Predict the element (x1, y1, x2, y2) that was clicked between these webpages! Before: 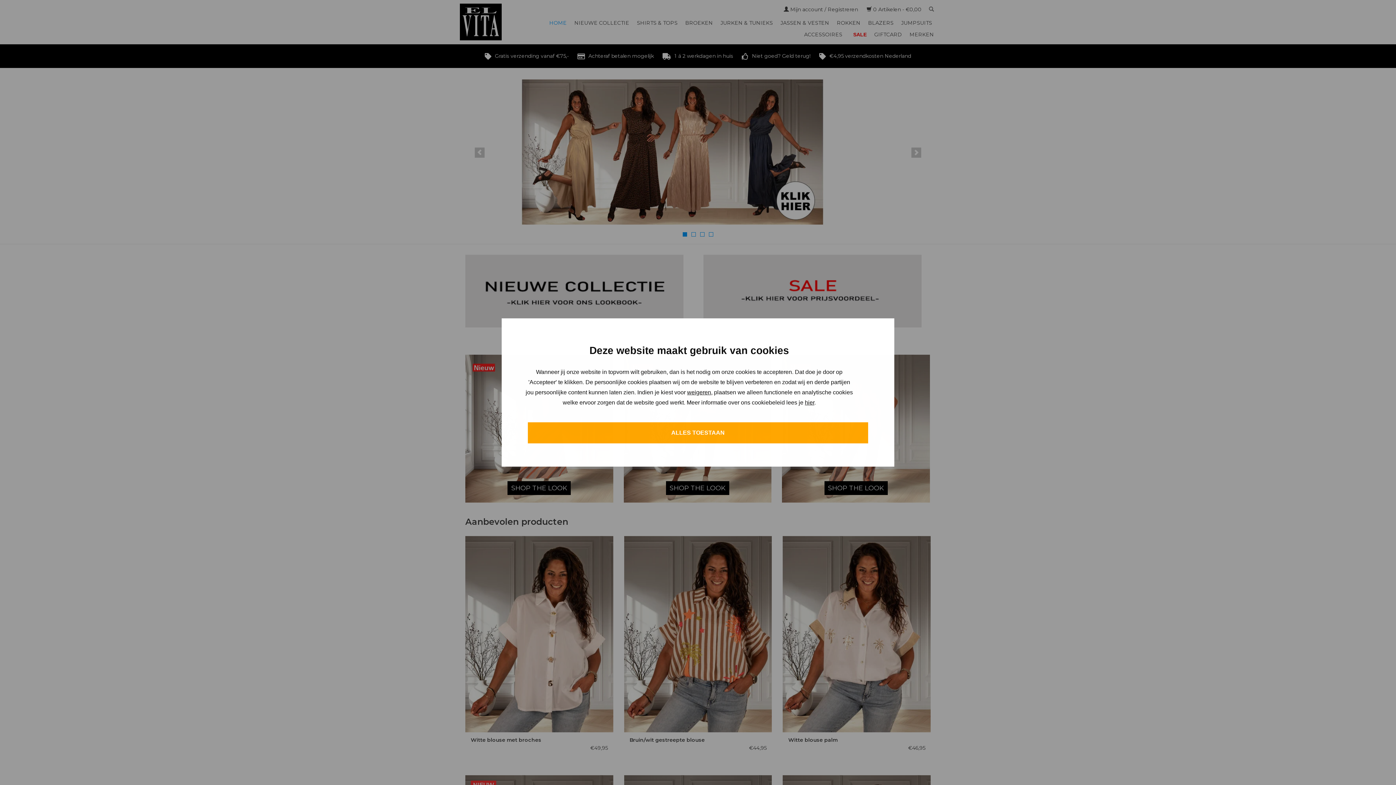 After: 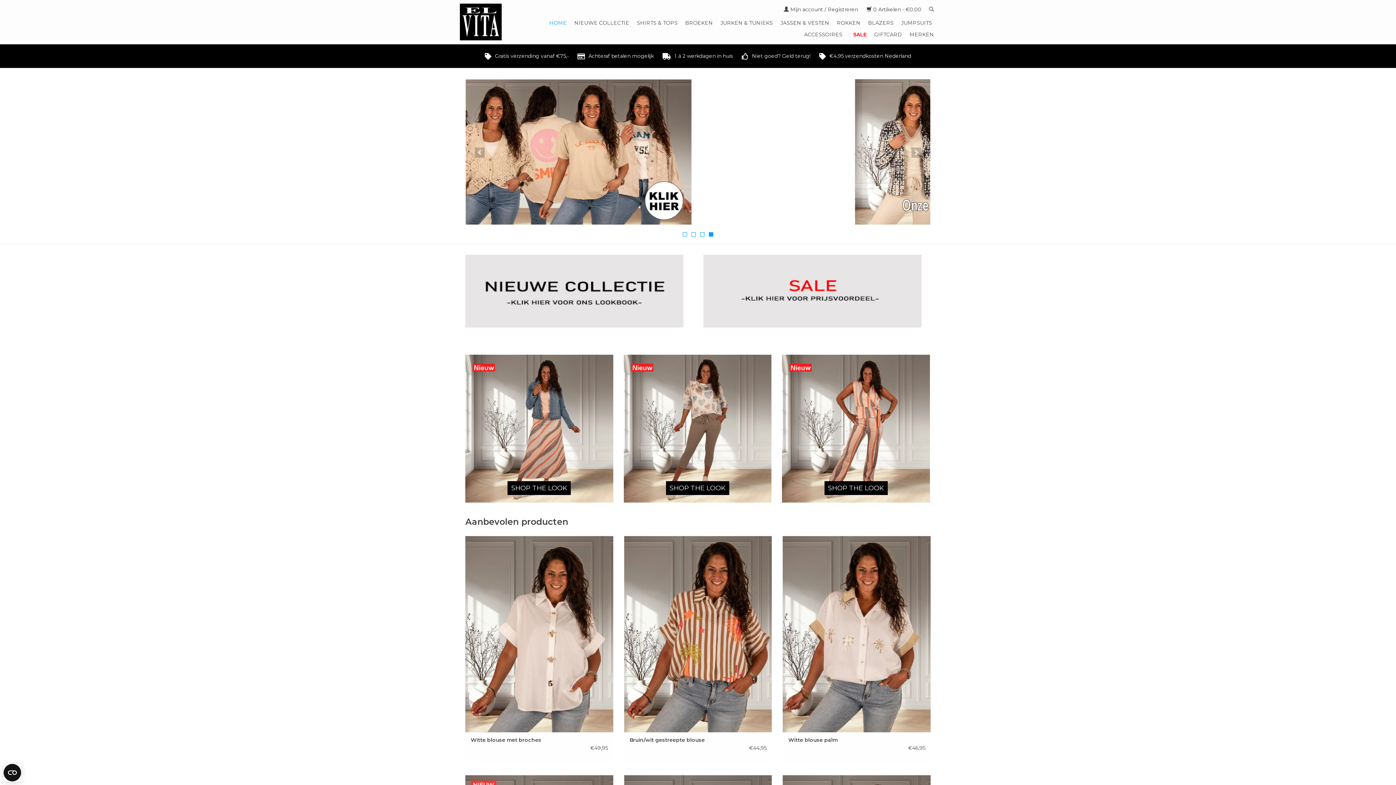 Action: label: ALLES TOESTAAN bbox: (528, 422, 868, 443)